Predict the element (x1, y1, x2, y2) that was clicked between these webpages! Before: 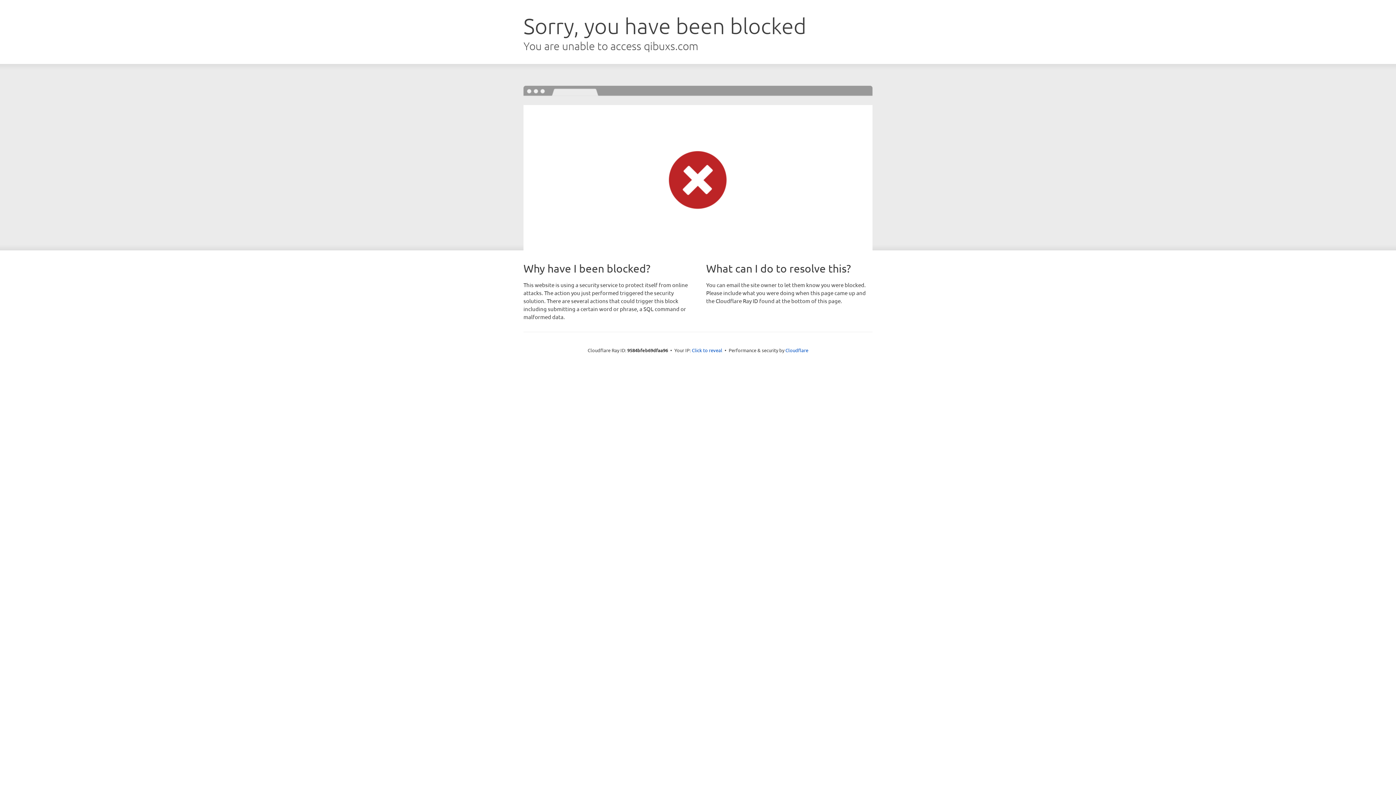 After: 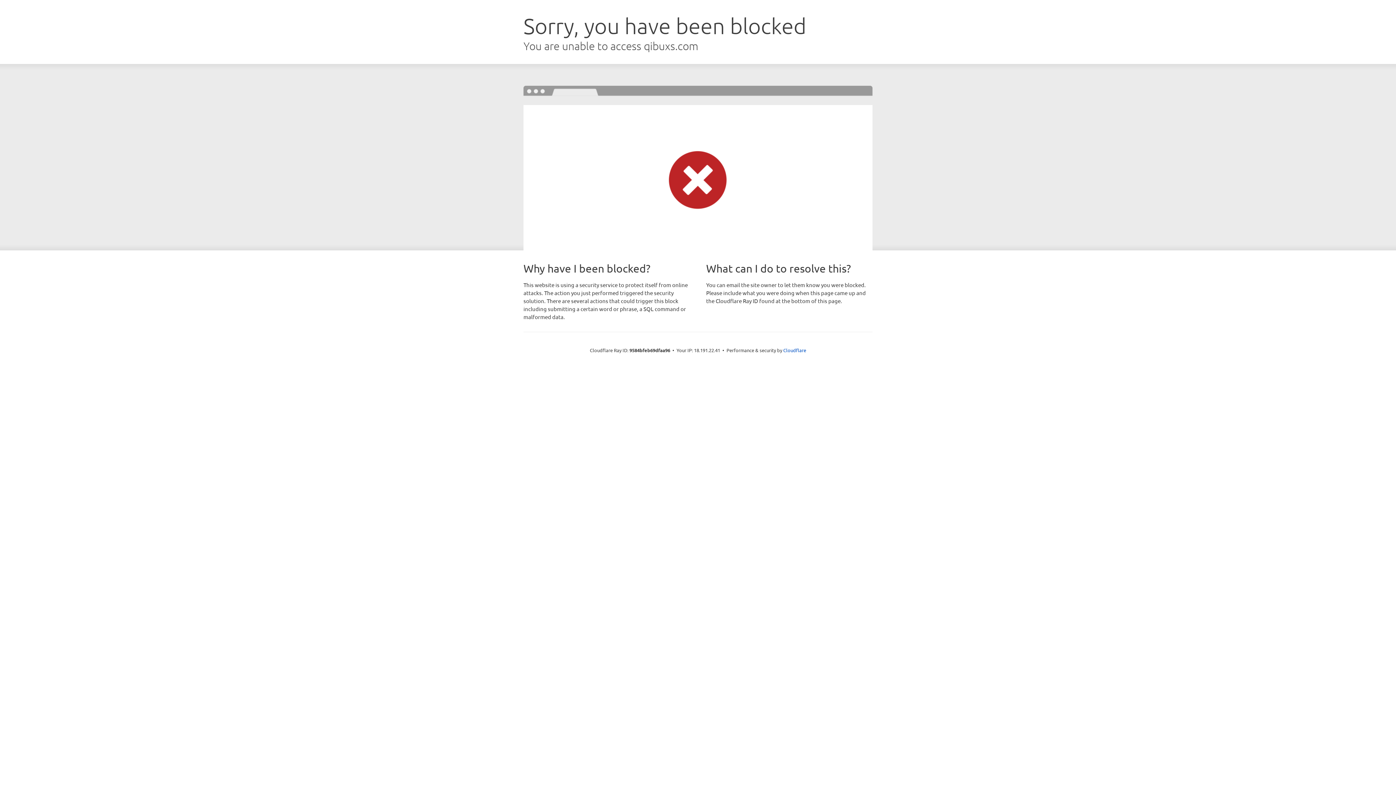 Action: label: Click to reveal bbox: (692, 346, 722, 353)